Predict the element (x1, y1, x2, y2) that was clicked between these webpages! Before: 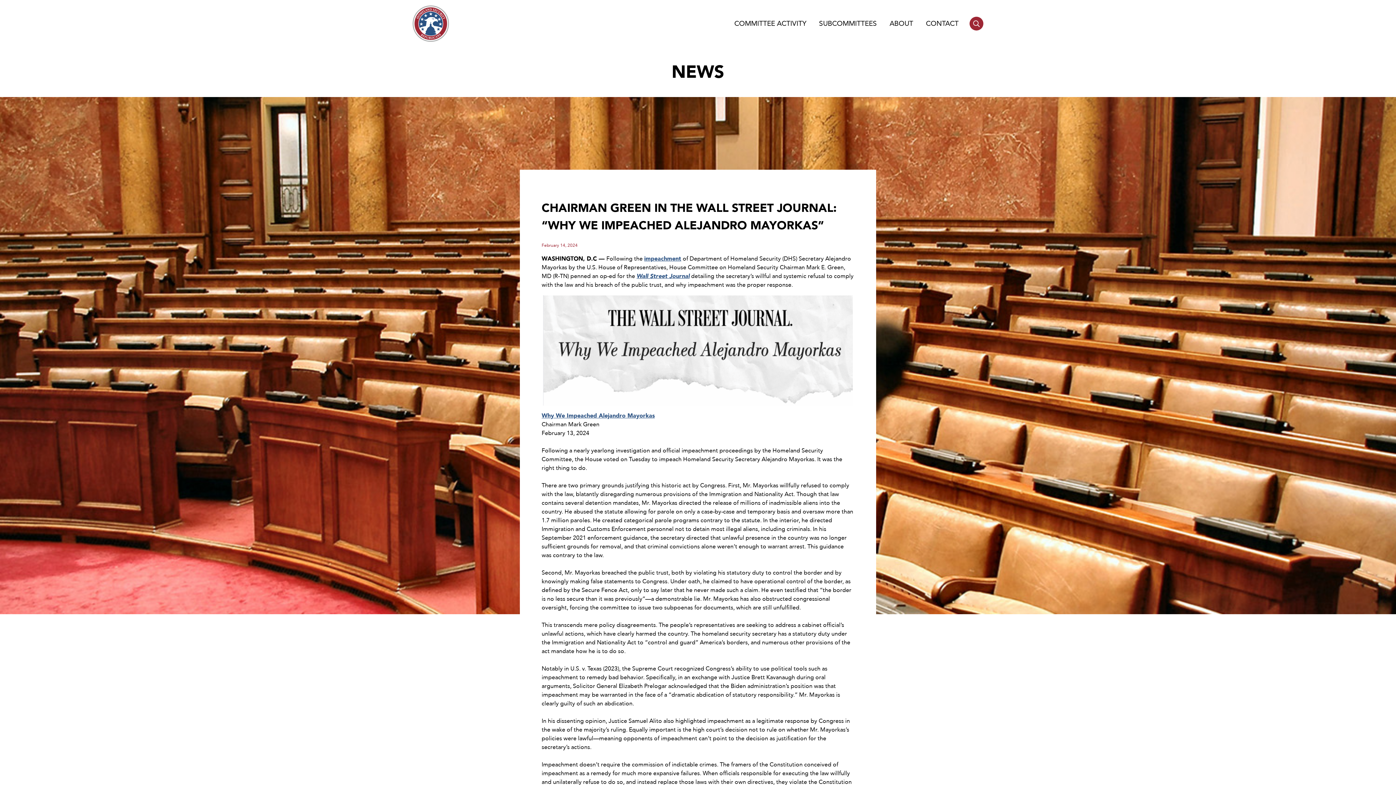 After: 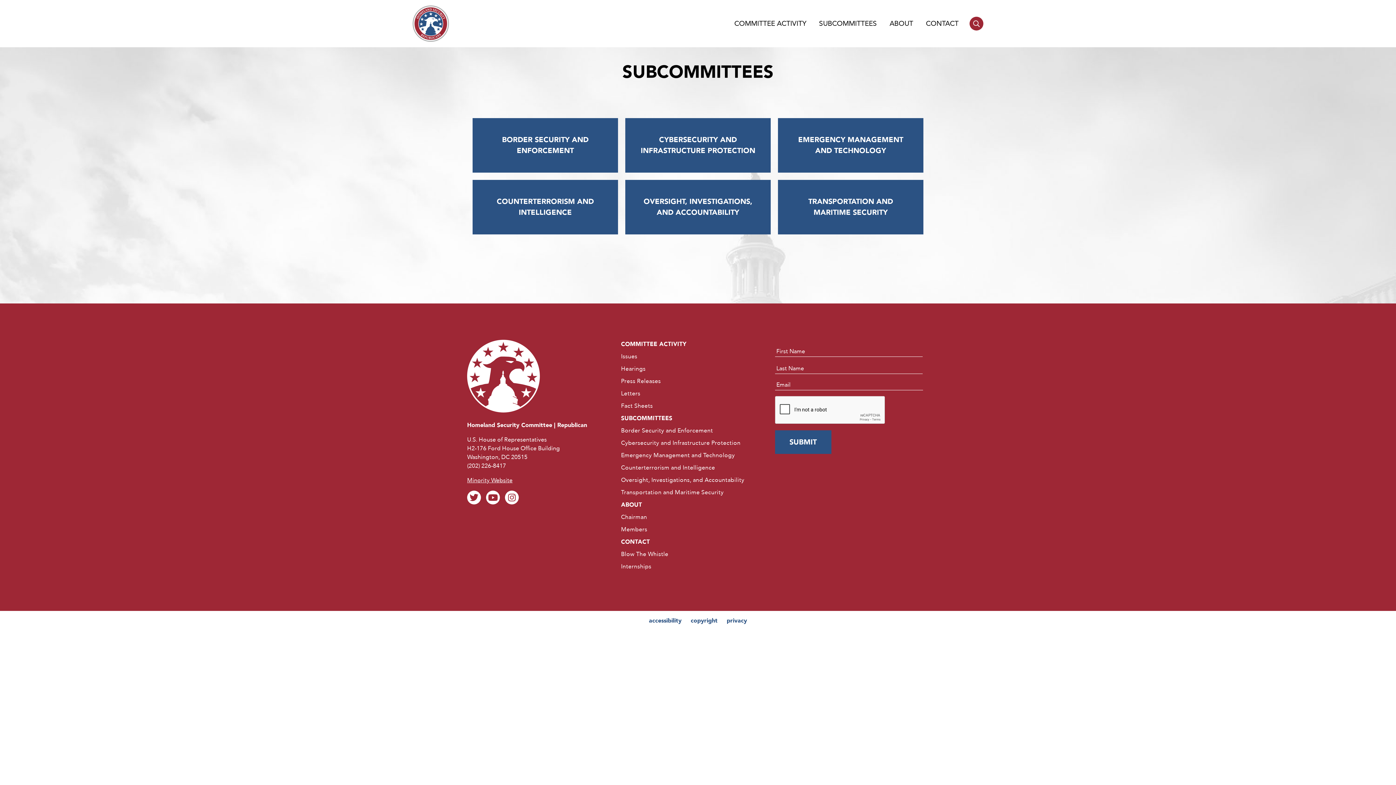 Action: bbox: (819, 18, 877, 28) label: SUBCOMMITTEES